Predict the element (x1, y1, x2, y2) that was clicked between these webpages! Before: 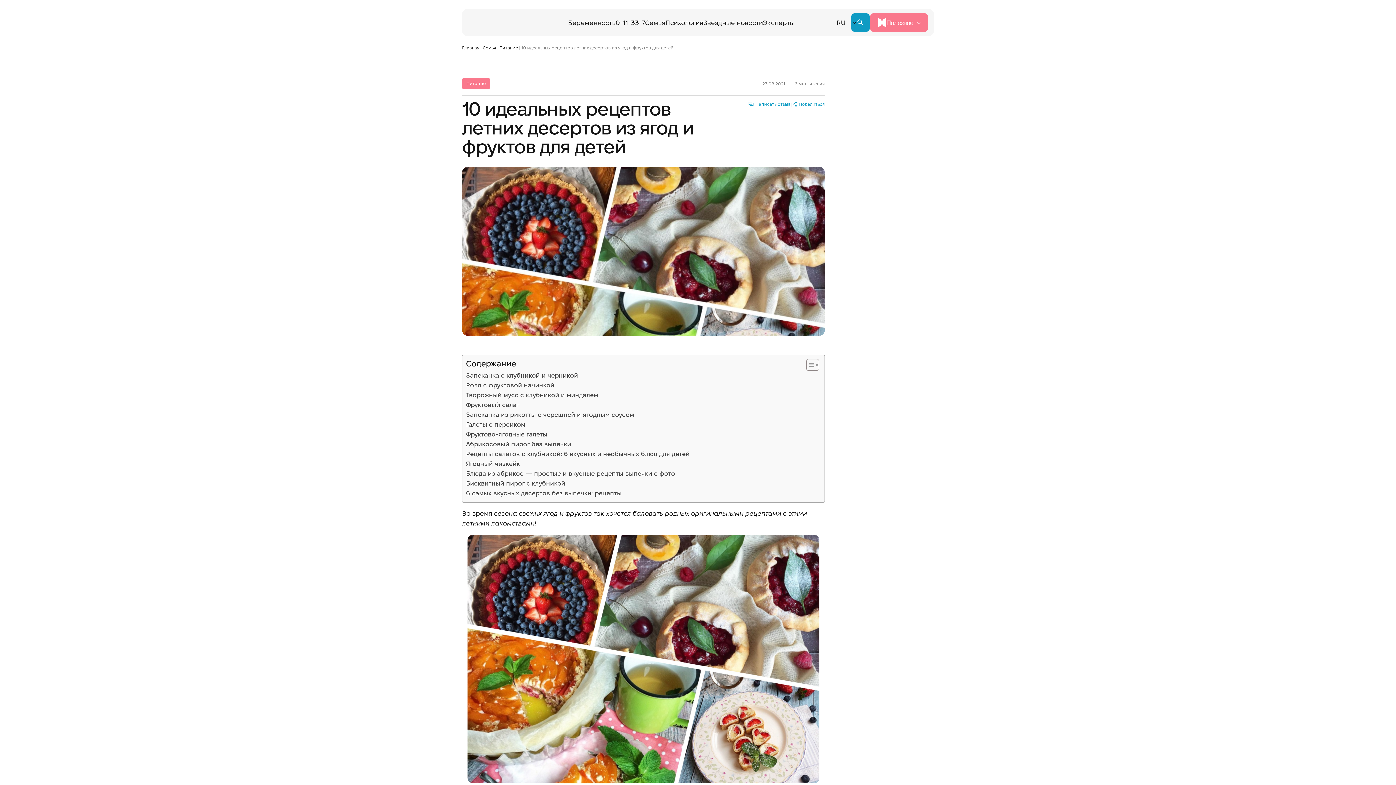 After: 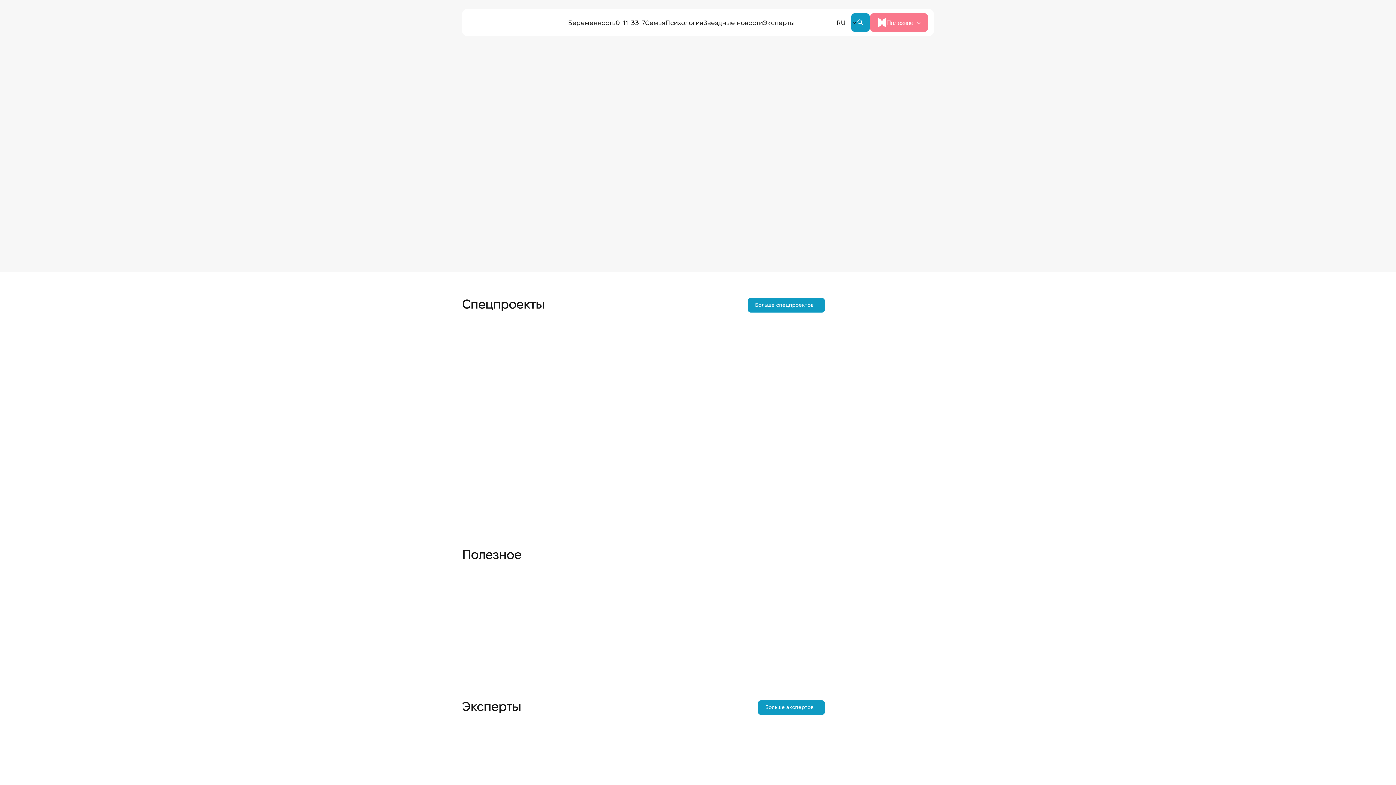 Action: bbox: (468, 25, 526, 30)